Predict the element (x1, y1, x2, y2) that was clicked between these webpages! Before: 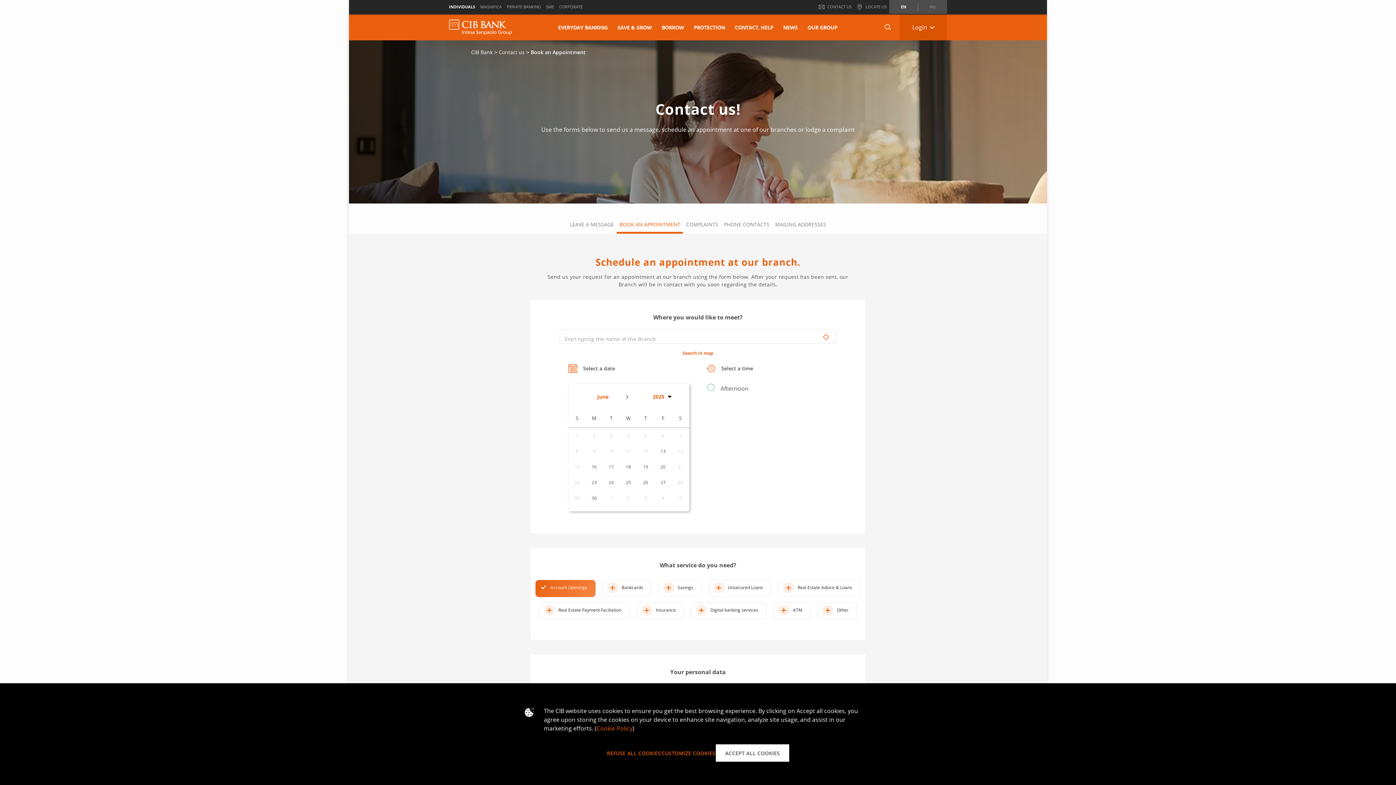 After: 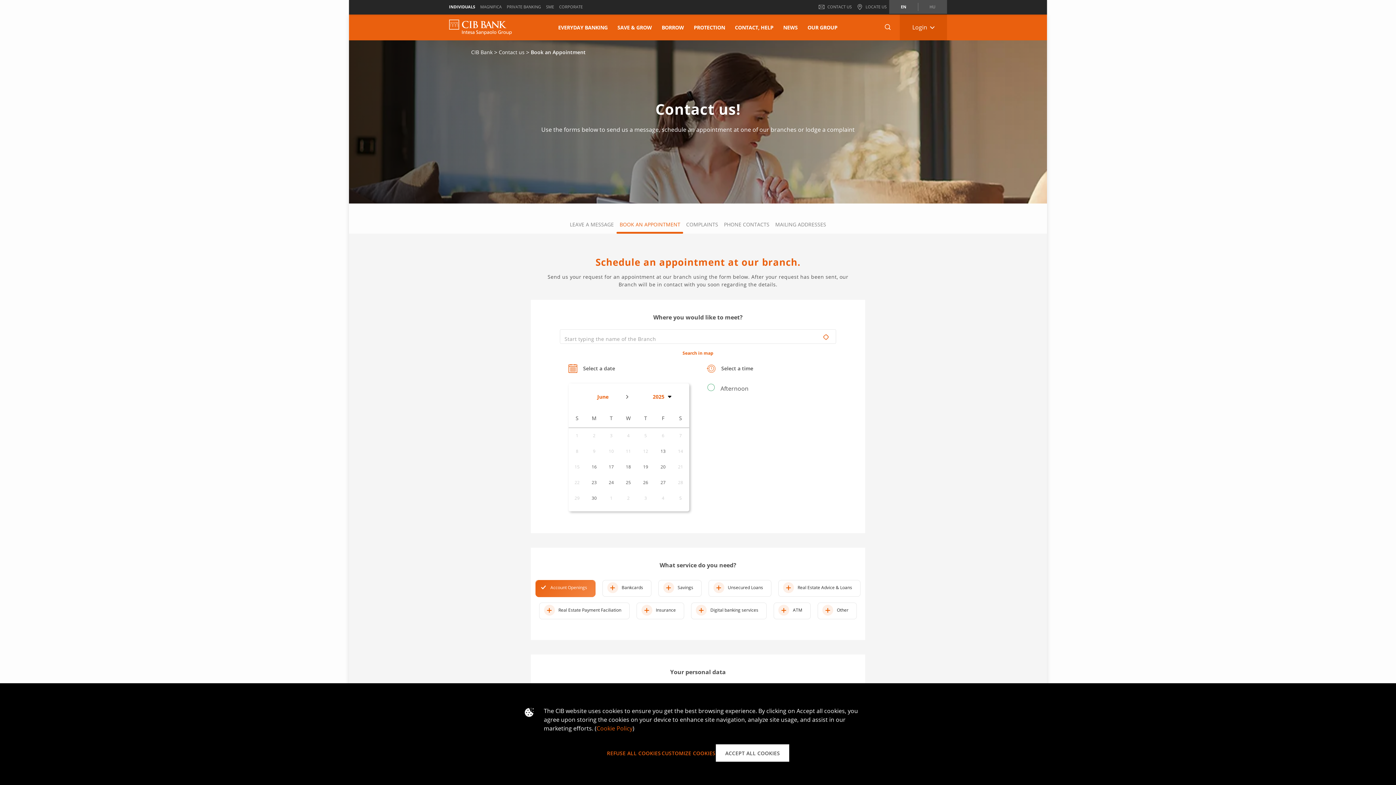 Action: label: BOOK AN APPOINTMENT bbox: (616, 216, 683, 233)